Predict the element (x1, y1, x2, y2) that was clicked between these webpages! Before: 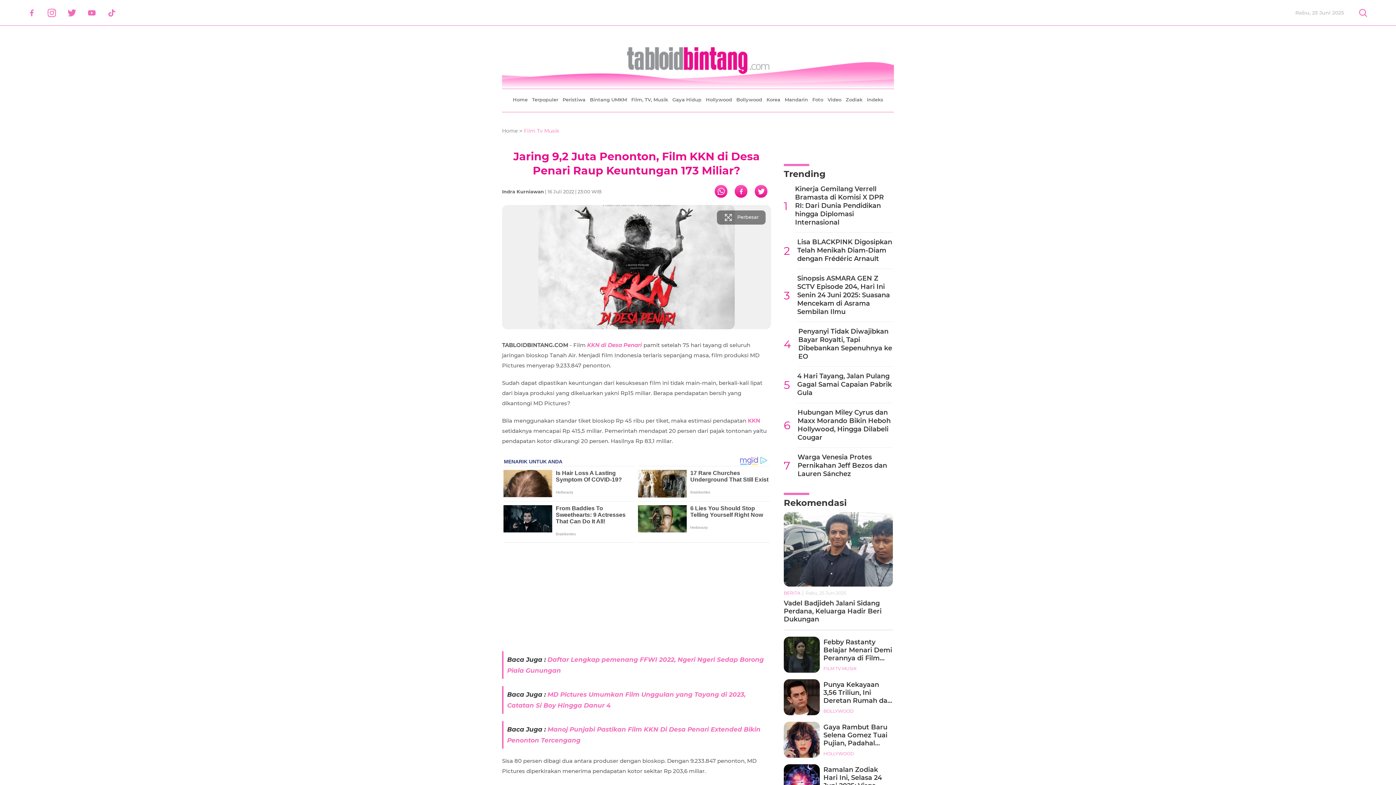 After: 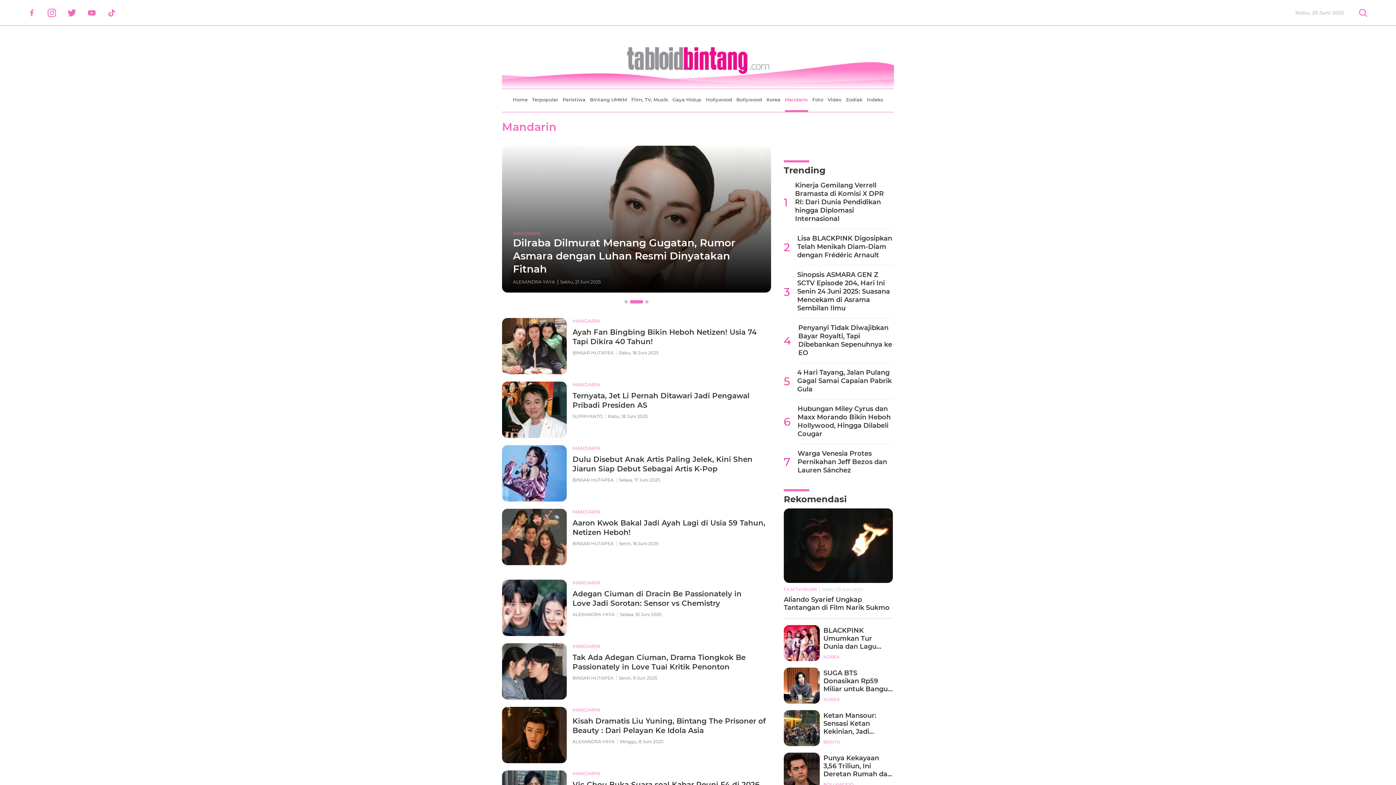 Action: label: Mandarin bbox: (784, 89, 808, 110)